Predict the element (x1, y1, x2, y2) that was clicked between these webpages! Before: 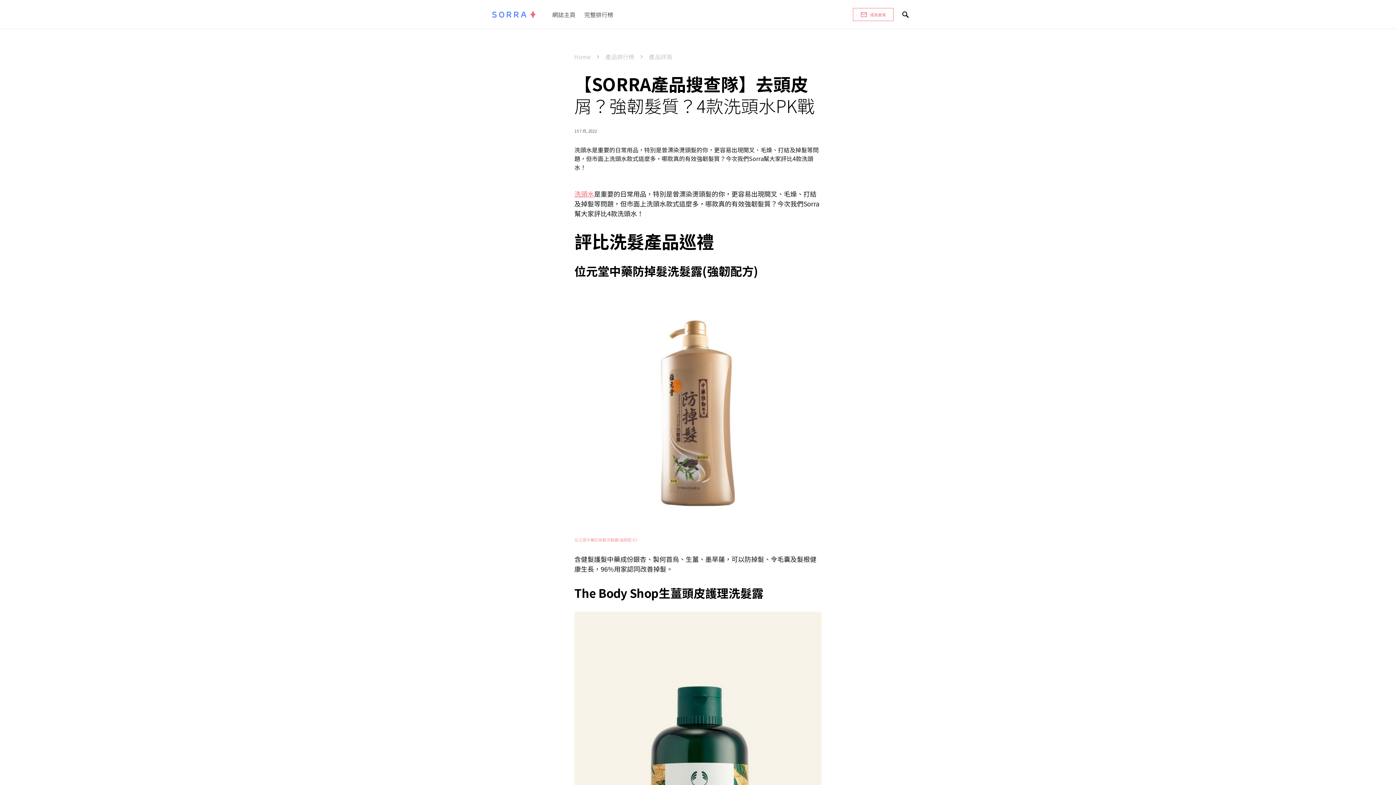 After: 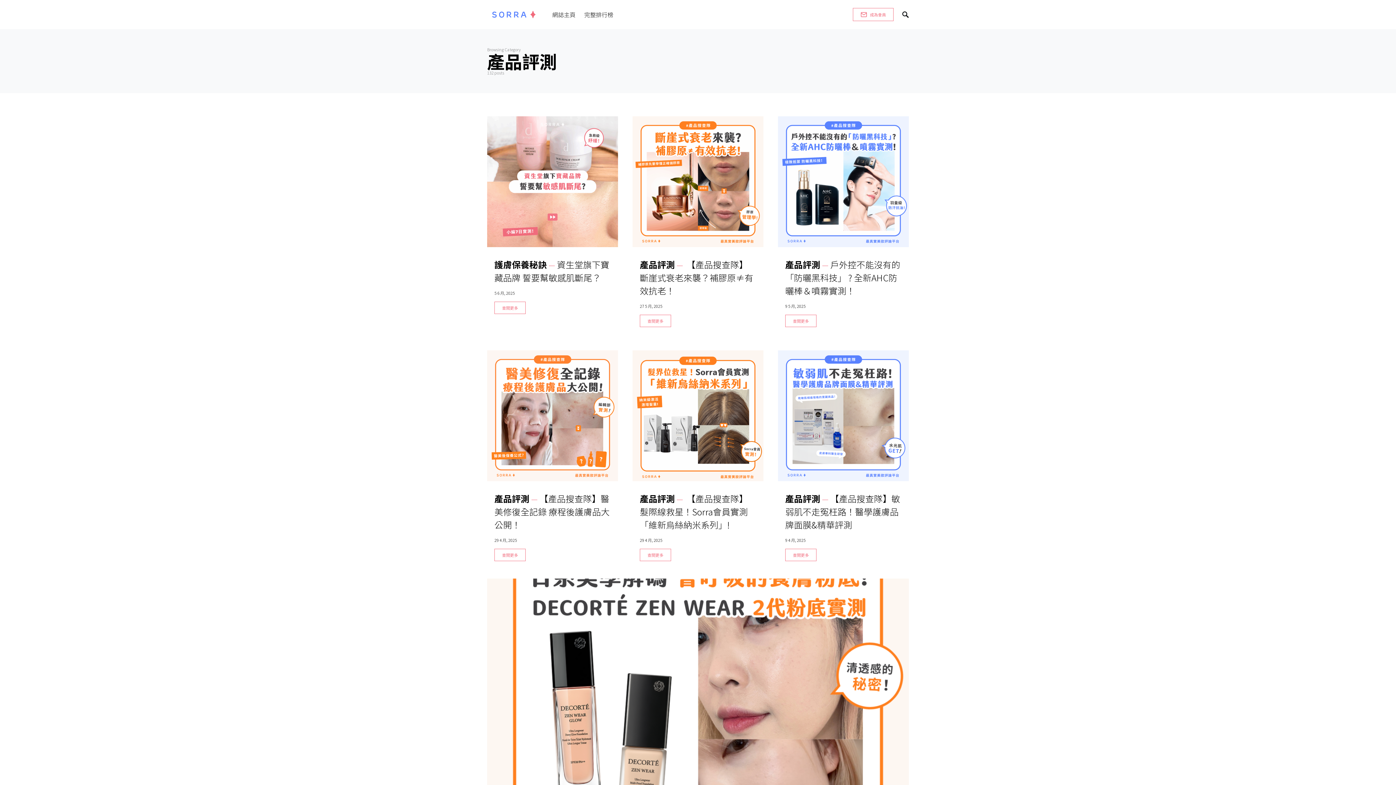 Action: bbox: (649, 52, 672, 61) label: 產品評測